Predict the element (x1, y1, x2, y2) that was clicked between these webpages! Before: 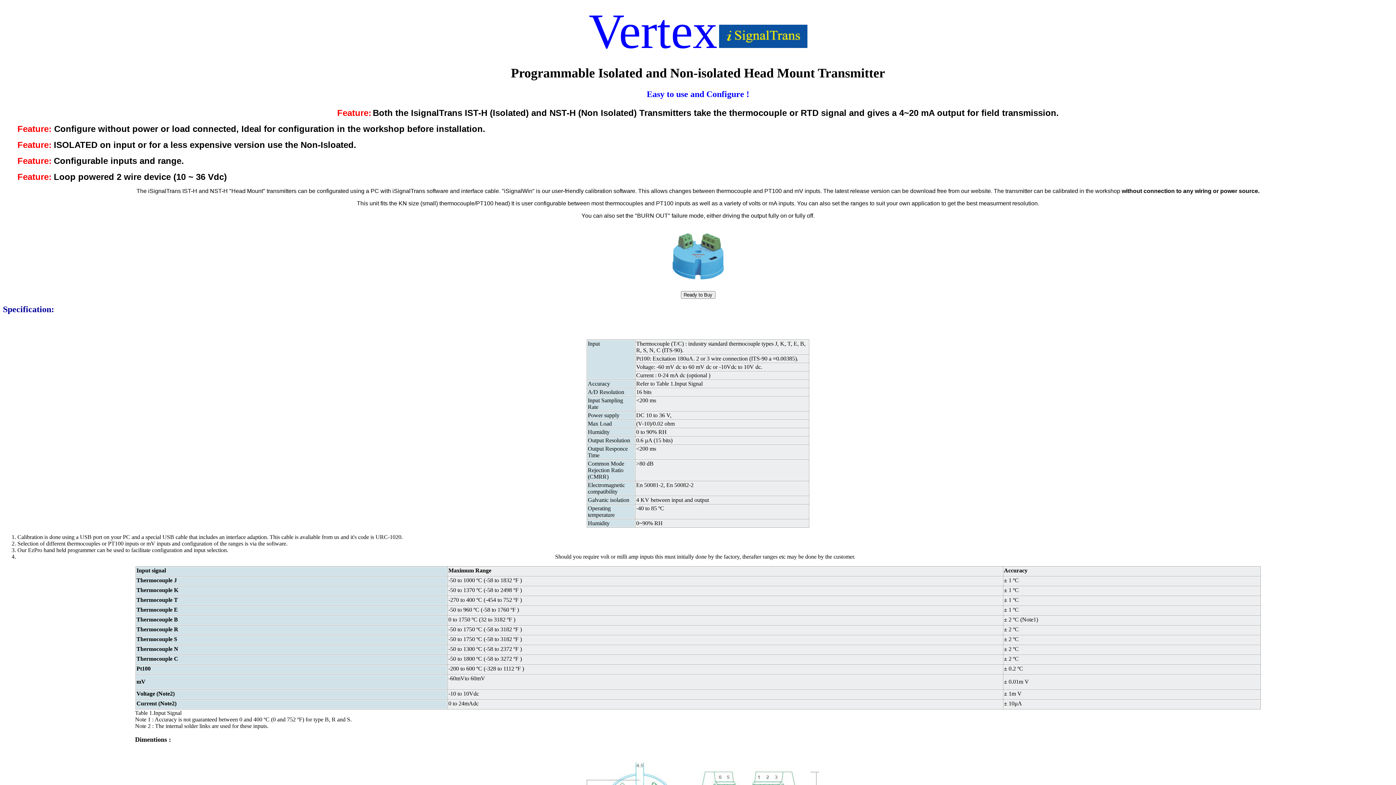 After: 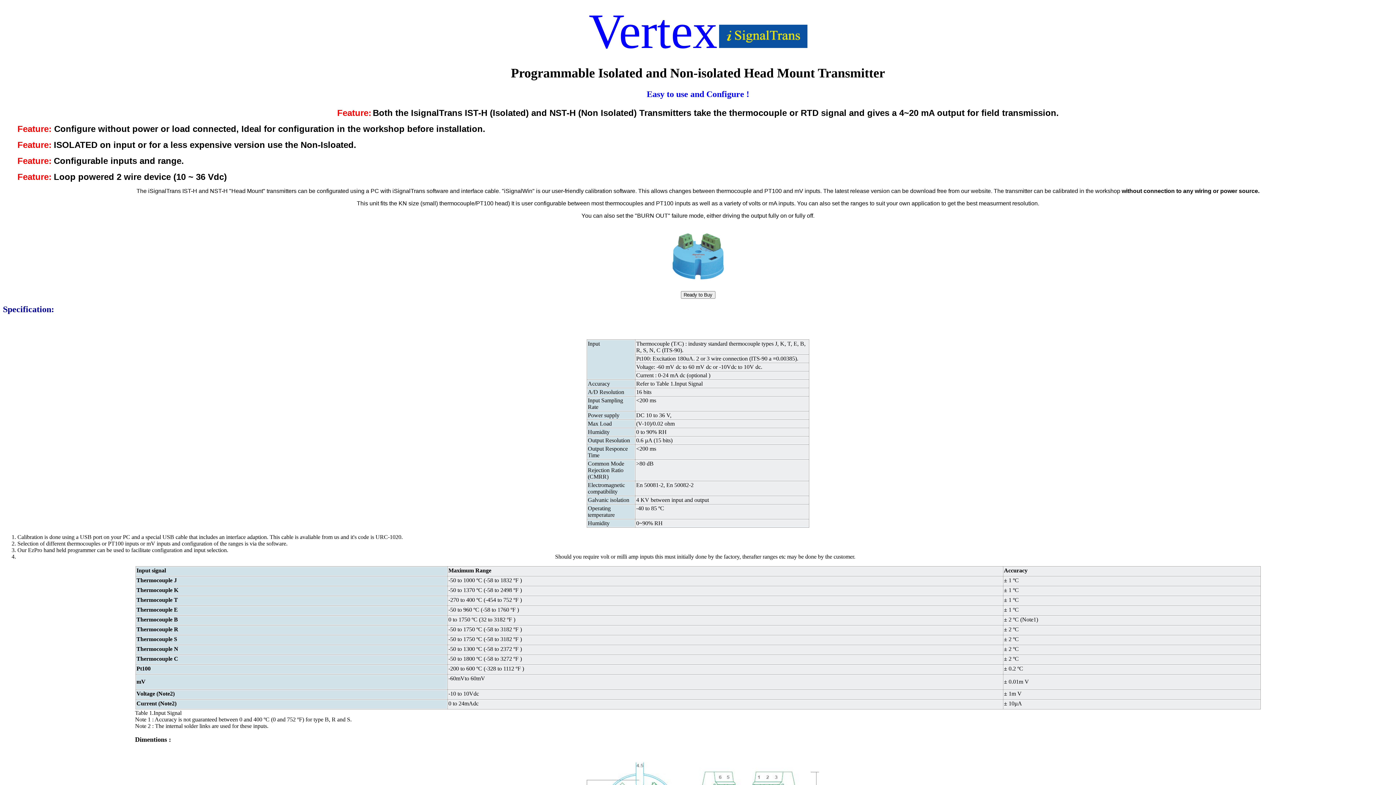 Action: label: ±  bbox: (1004, 577, 1008, 583)